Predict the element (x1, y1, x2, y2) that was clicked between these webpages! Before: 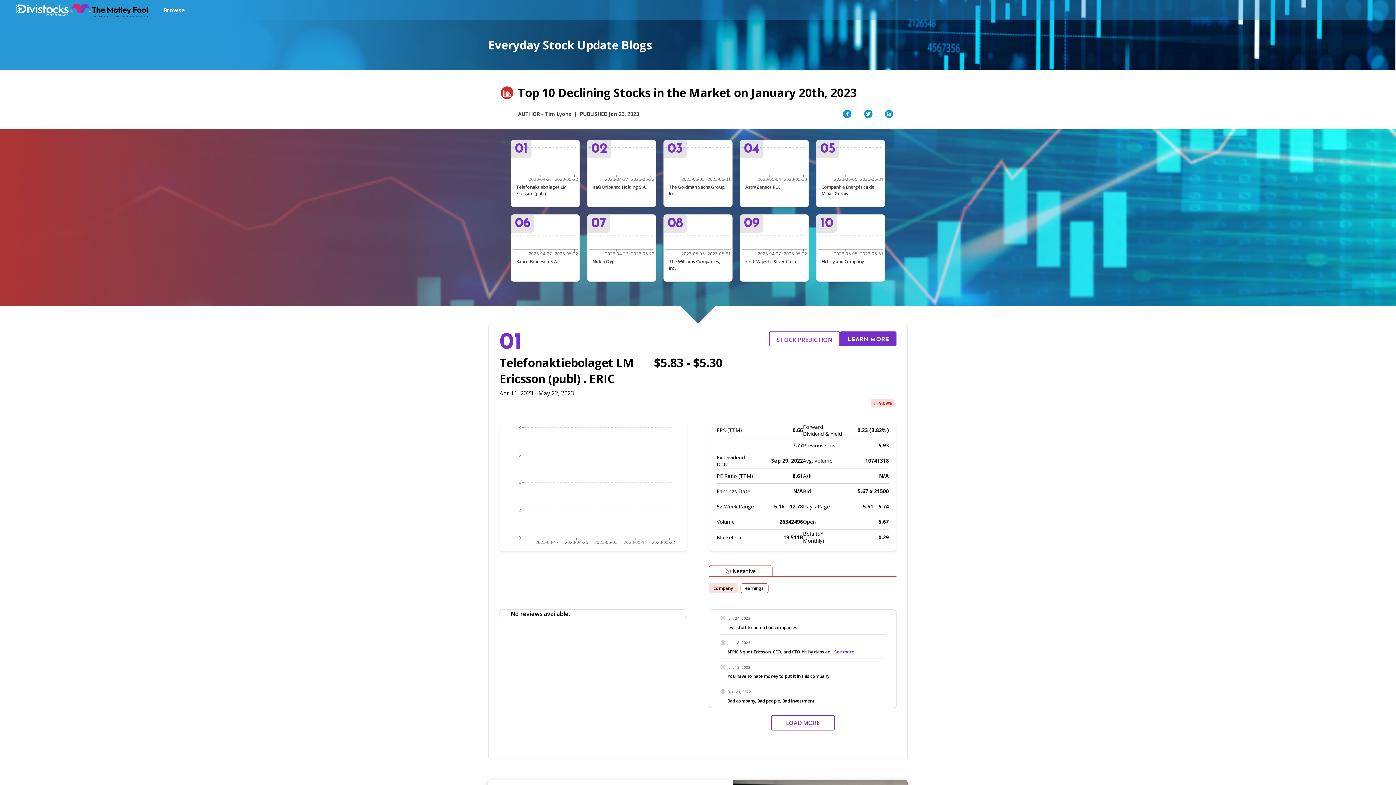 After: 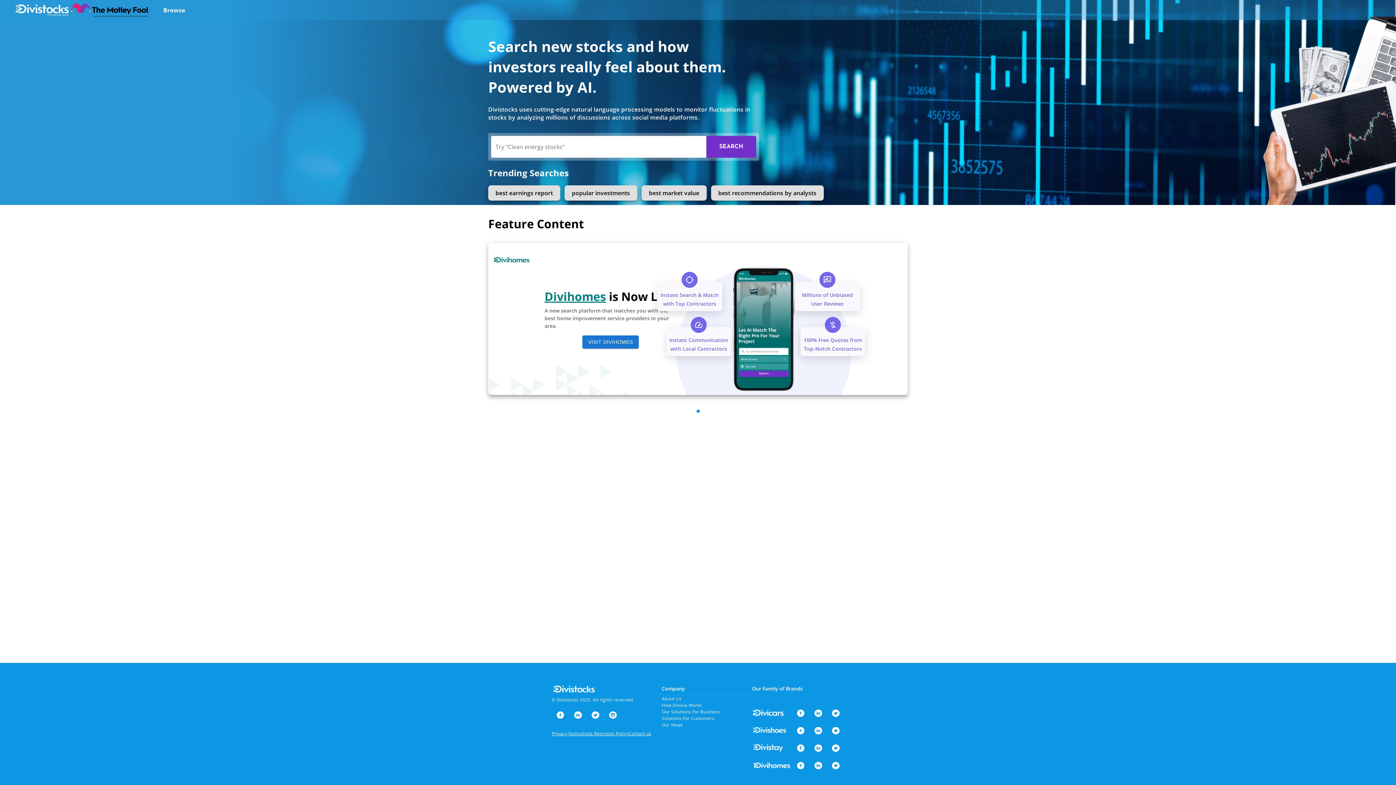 Action: bbox: (70, 2, 151, 17)